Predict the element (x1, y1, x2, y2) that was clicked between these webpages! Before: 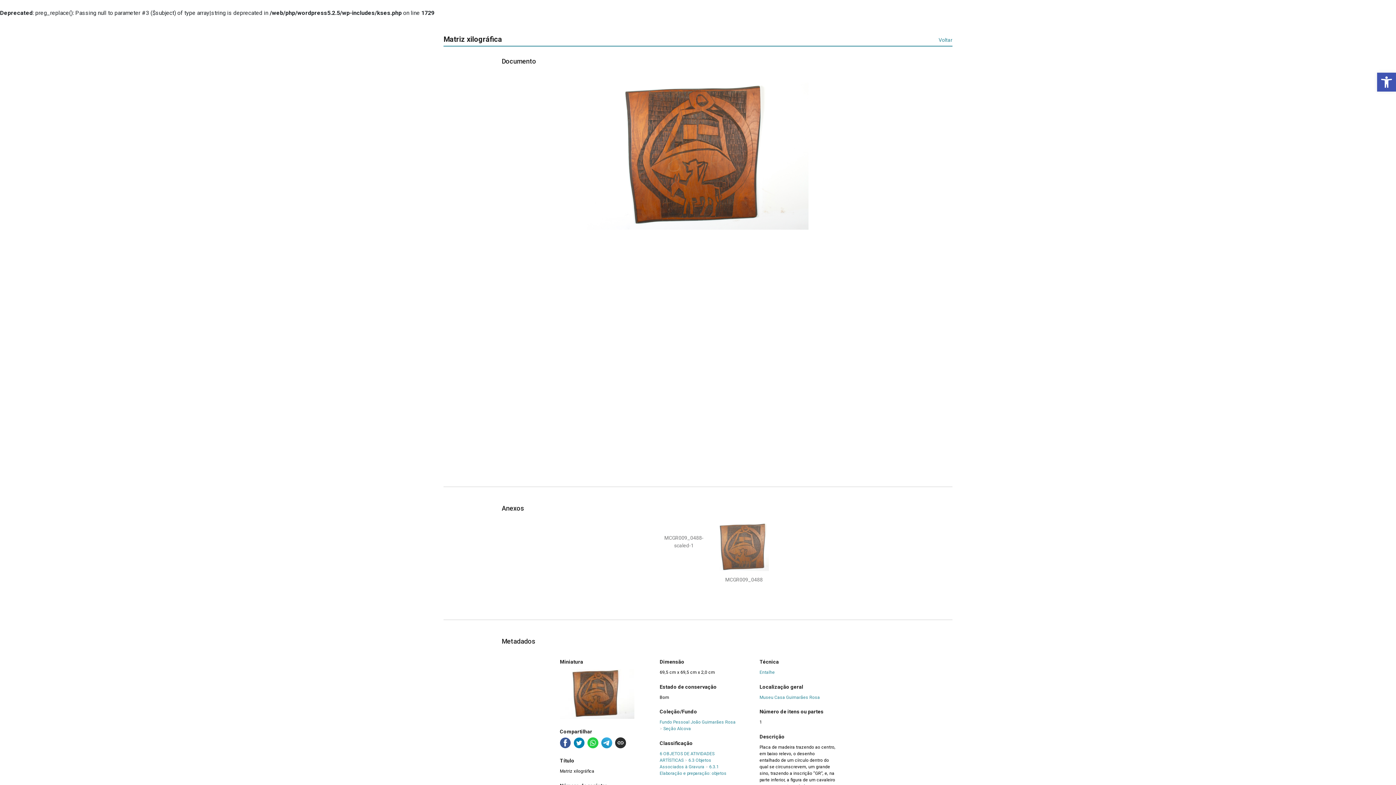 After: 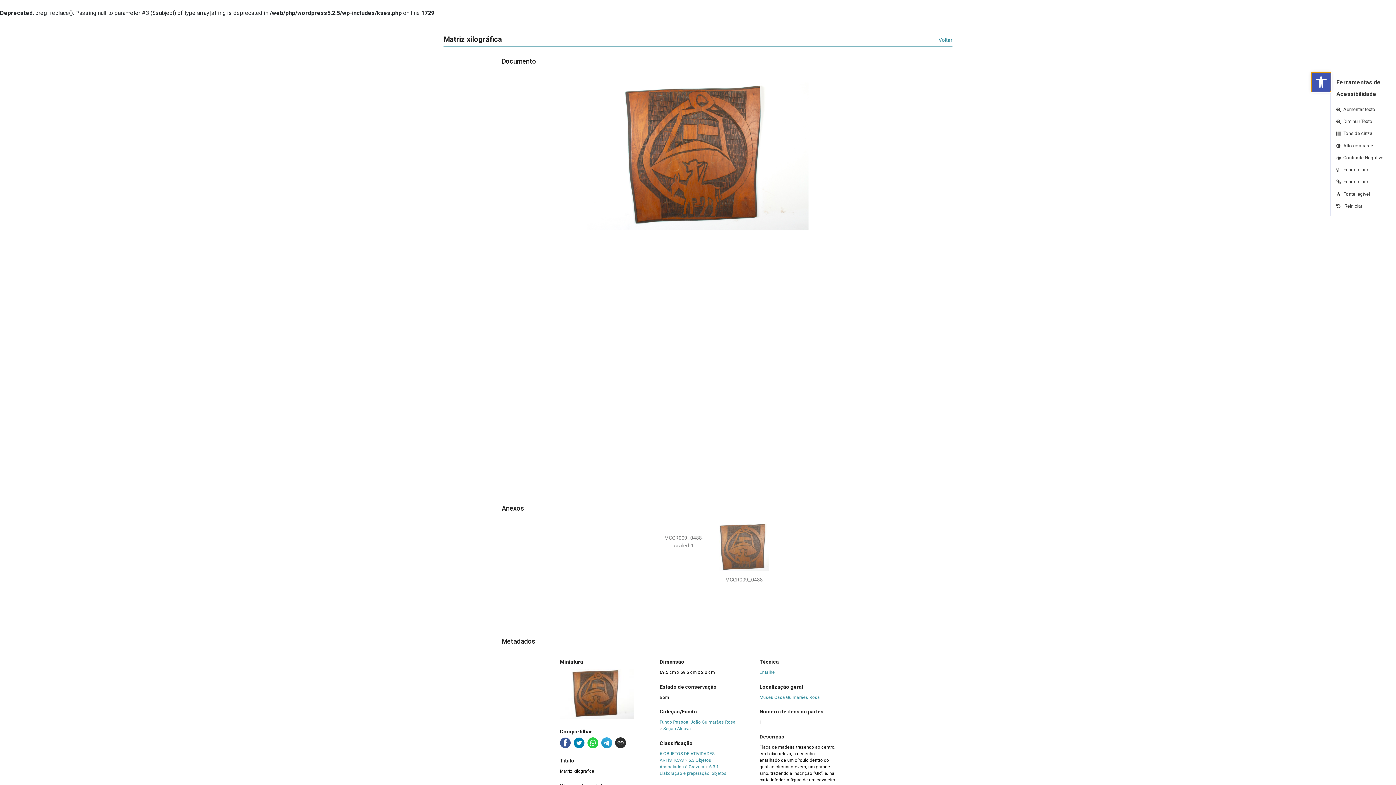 Action: label: Barra de Ferramentas Aberta bbox: (1377, 72, 1396, 91)